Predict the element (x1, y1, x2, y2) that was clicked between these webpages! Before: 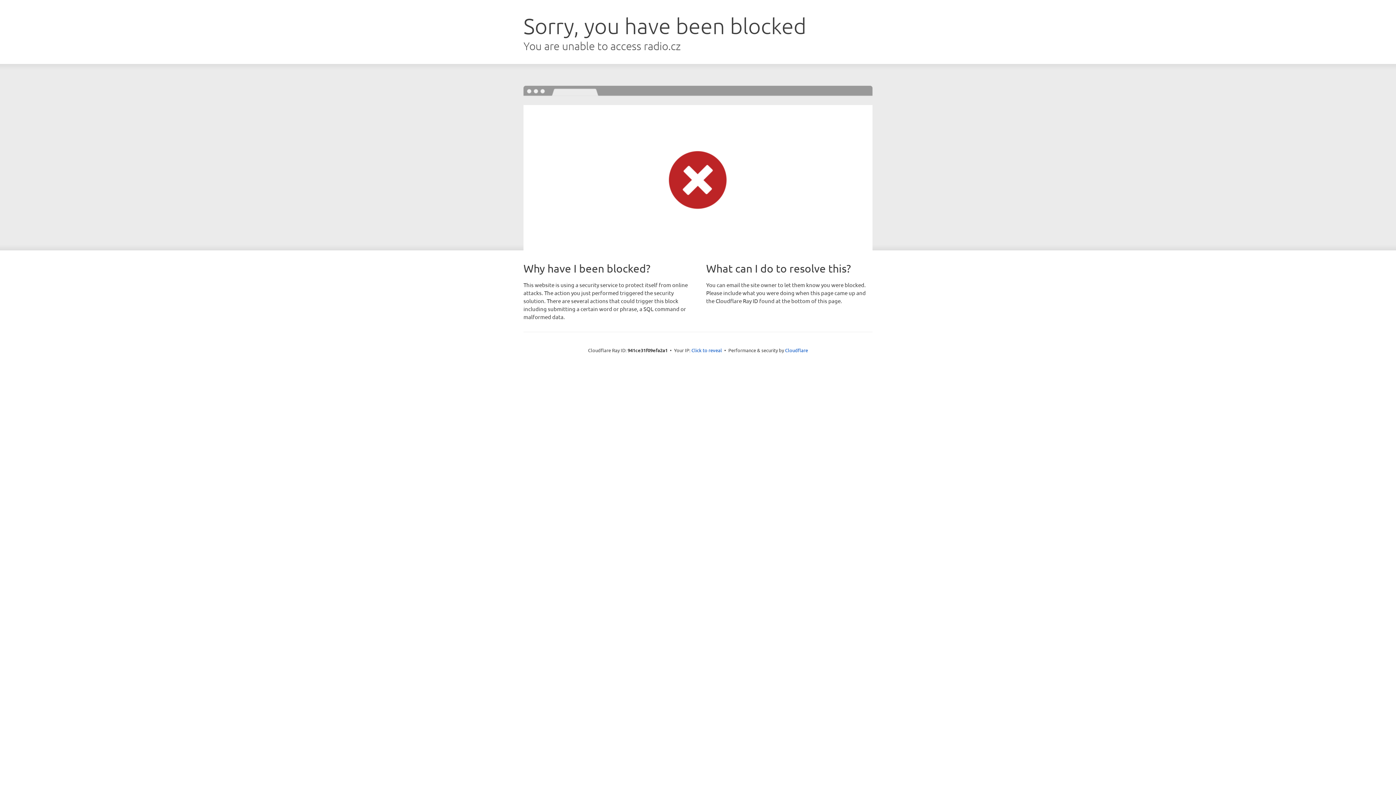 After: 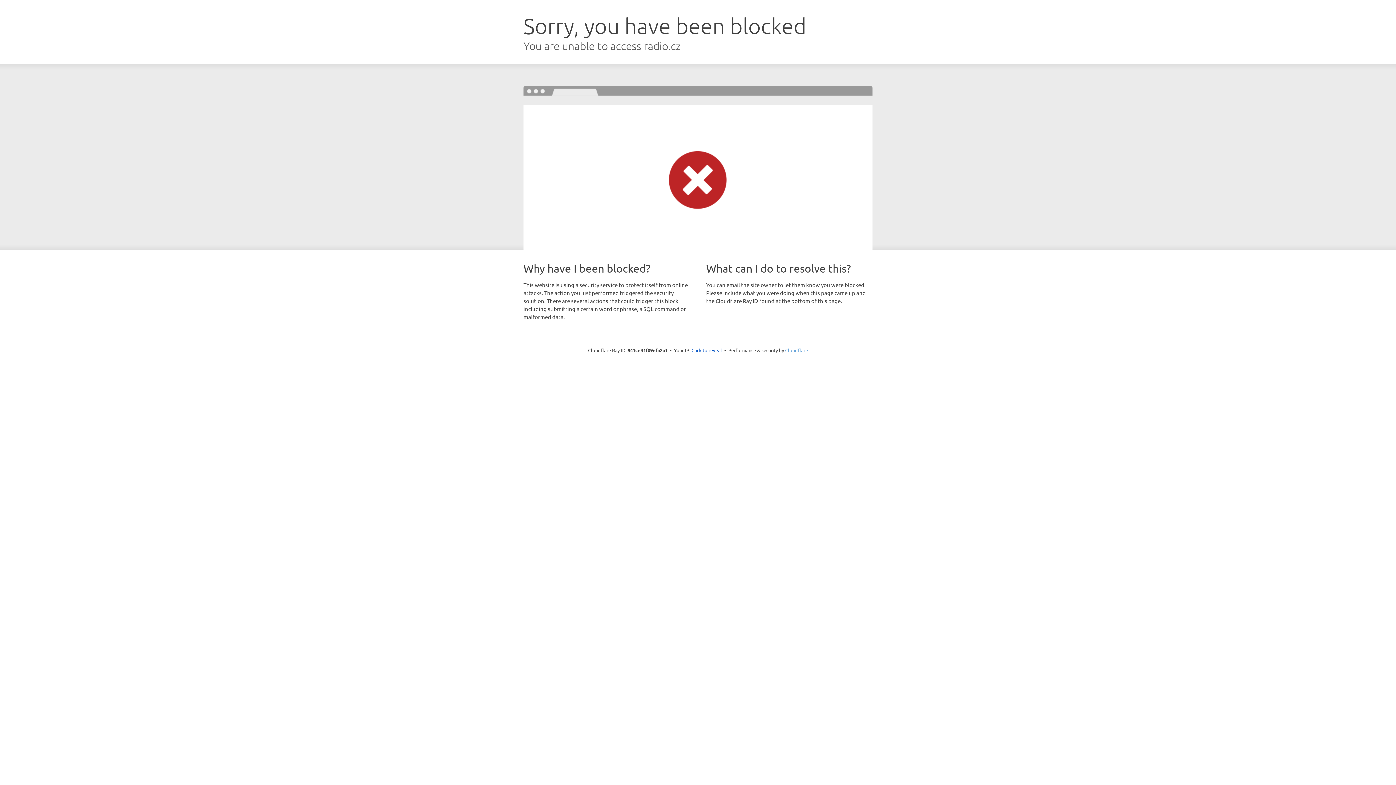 Action: bbox: (785, 347, 808, 353) label: Cloudflare